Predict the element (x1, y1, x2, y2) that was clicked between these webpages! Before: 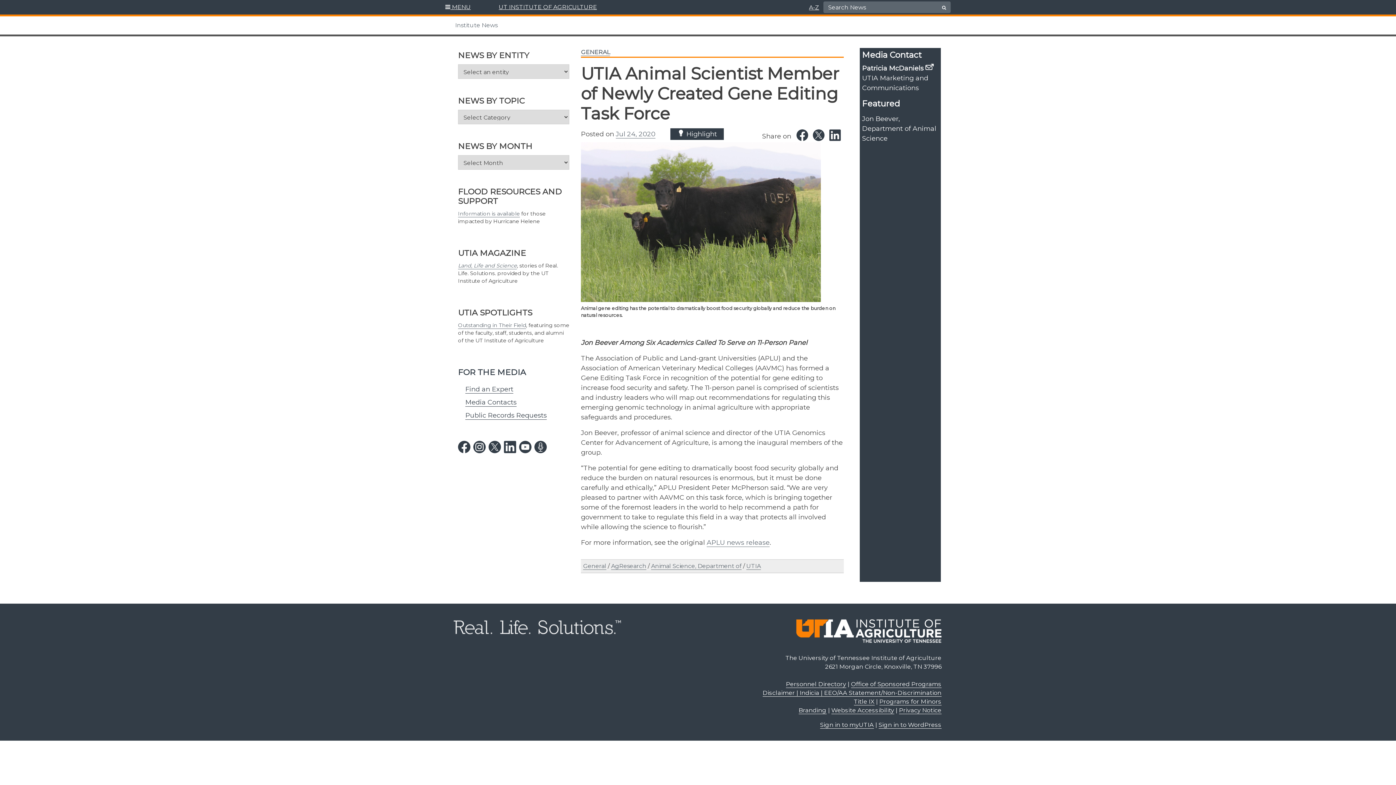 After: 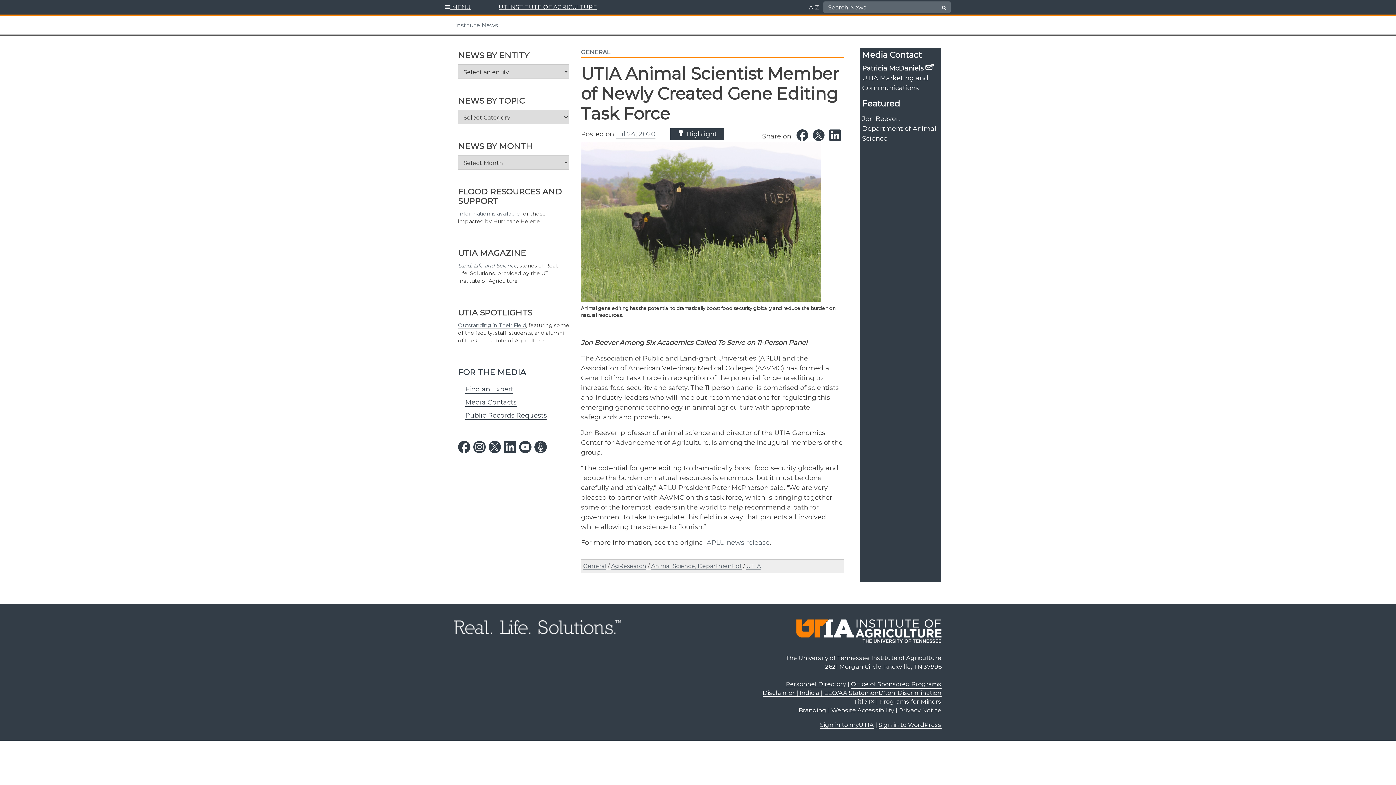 Action: bbox: (851, 680, 941, 688) label: Office of Sponsored Programs